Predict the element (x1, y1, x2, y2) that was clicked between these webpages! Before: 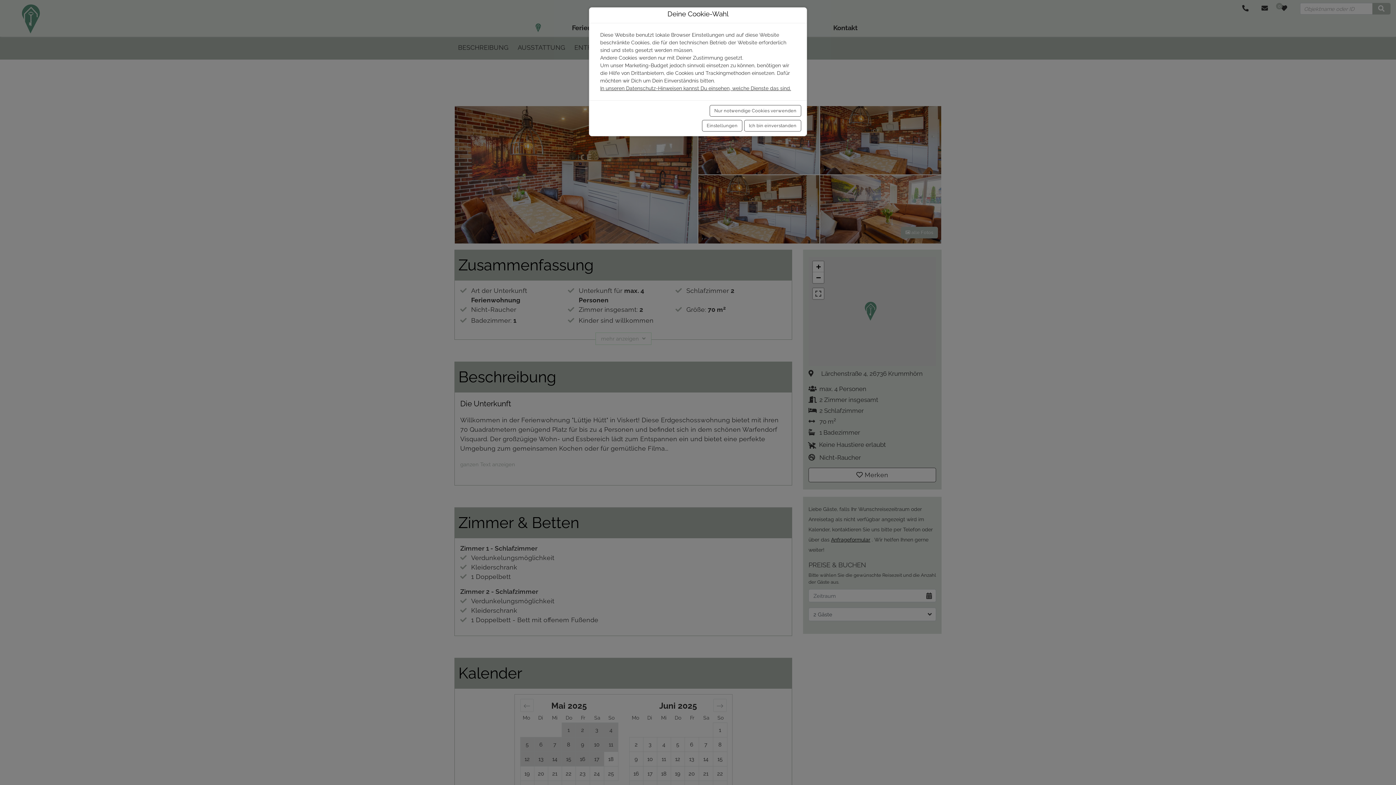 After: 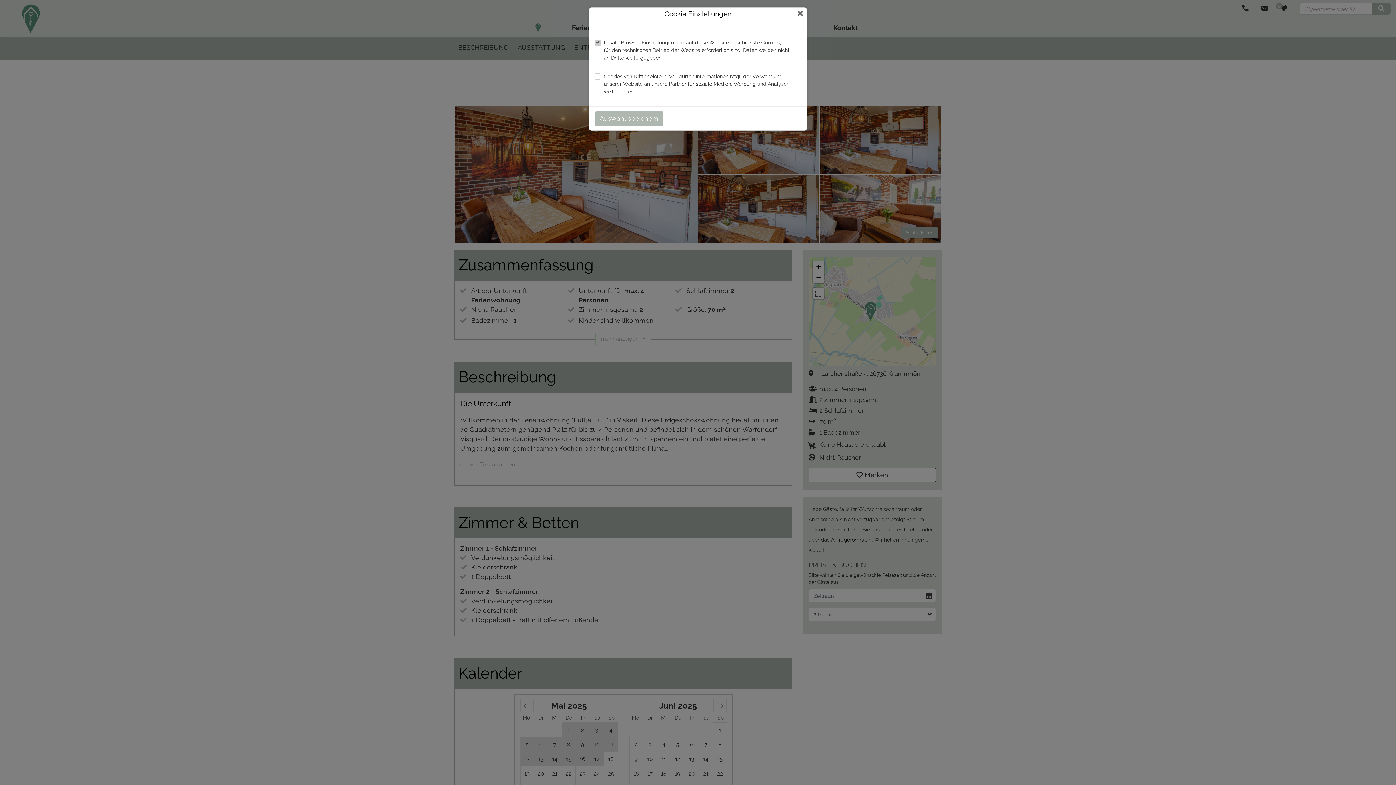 Action: bbox: (702, 119, 742, 131) label: Einstellungen